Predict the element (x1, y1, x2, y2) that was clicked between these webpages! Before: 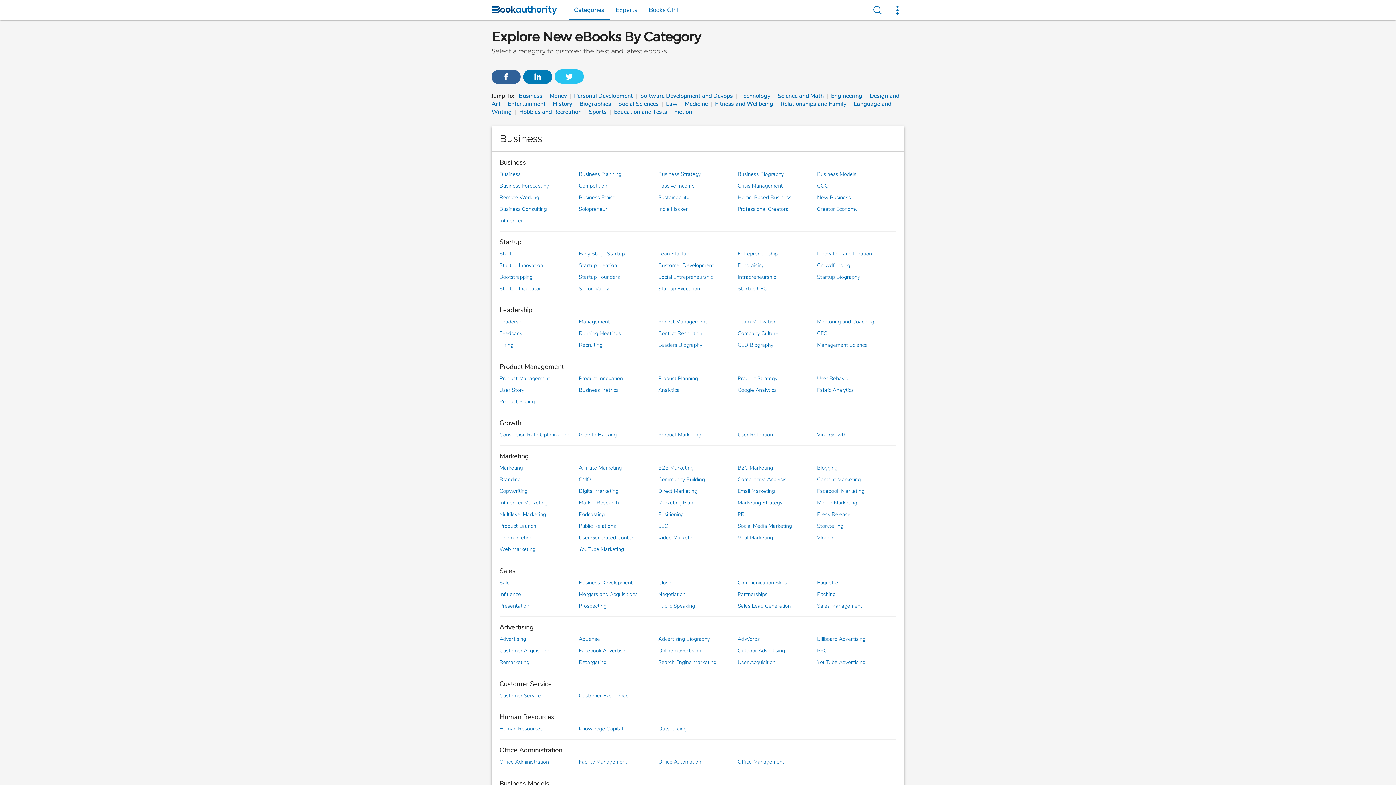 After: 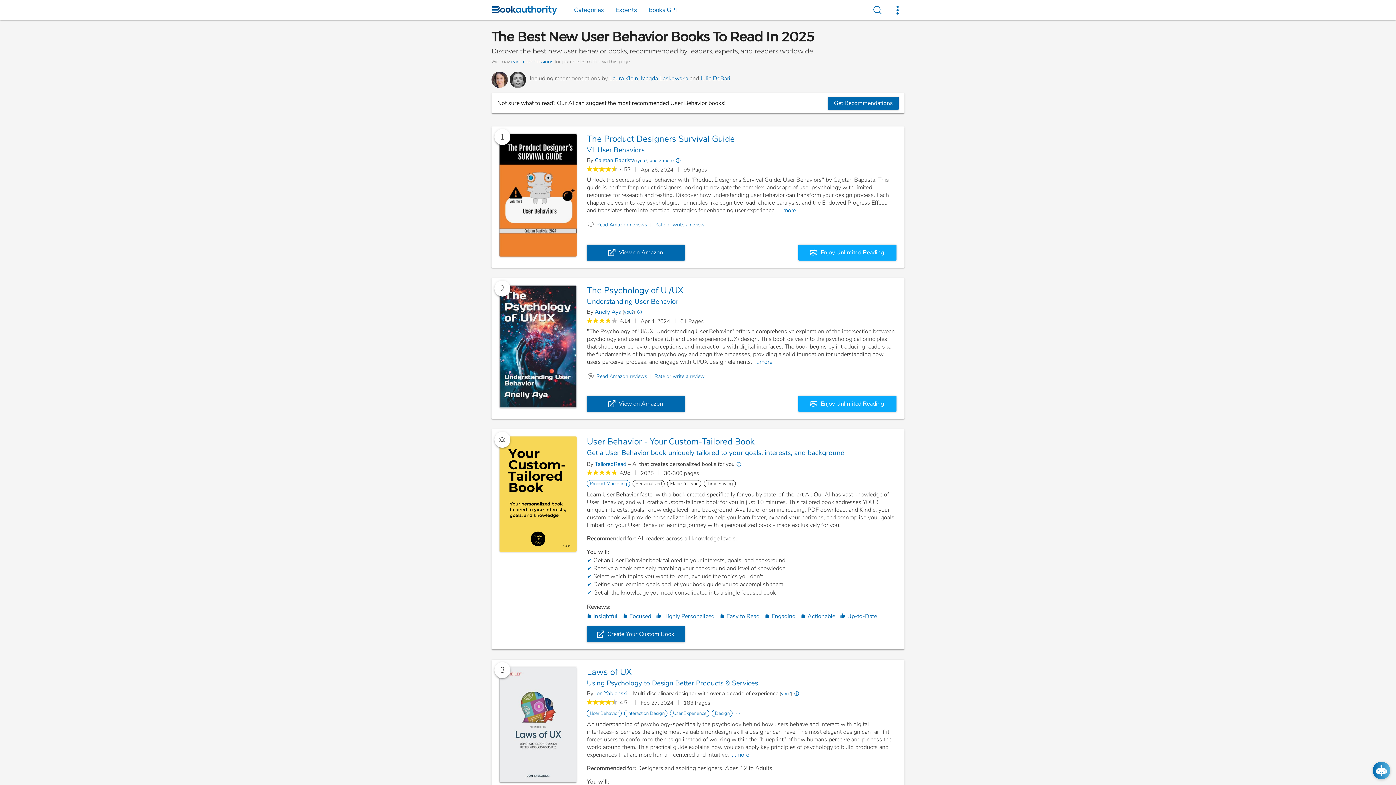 Action: label: User Behavior bbox: (817, 374, 850, 382)